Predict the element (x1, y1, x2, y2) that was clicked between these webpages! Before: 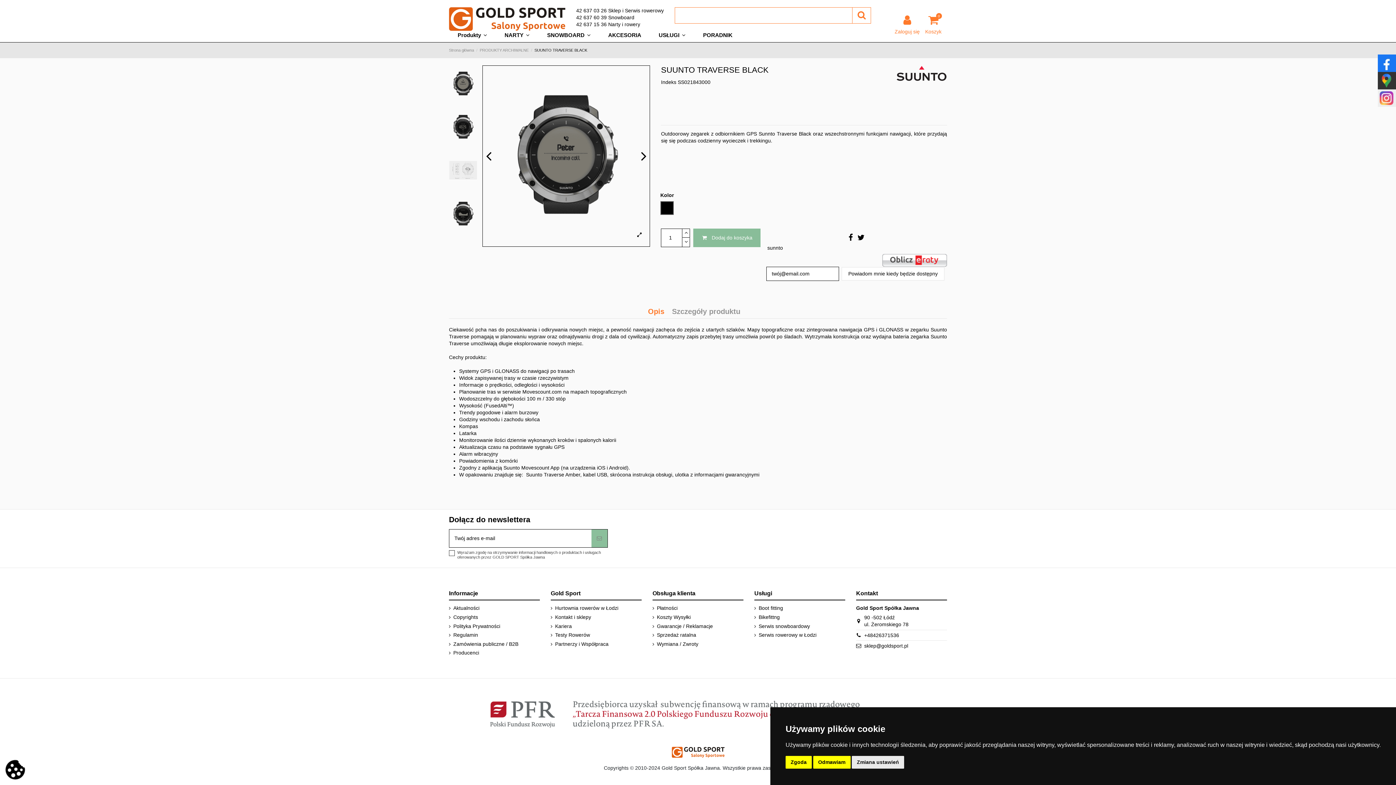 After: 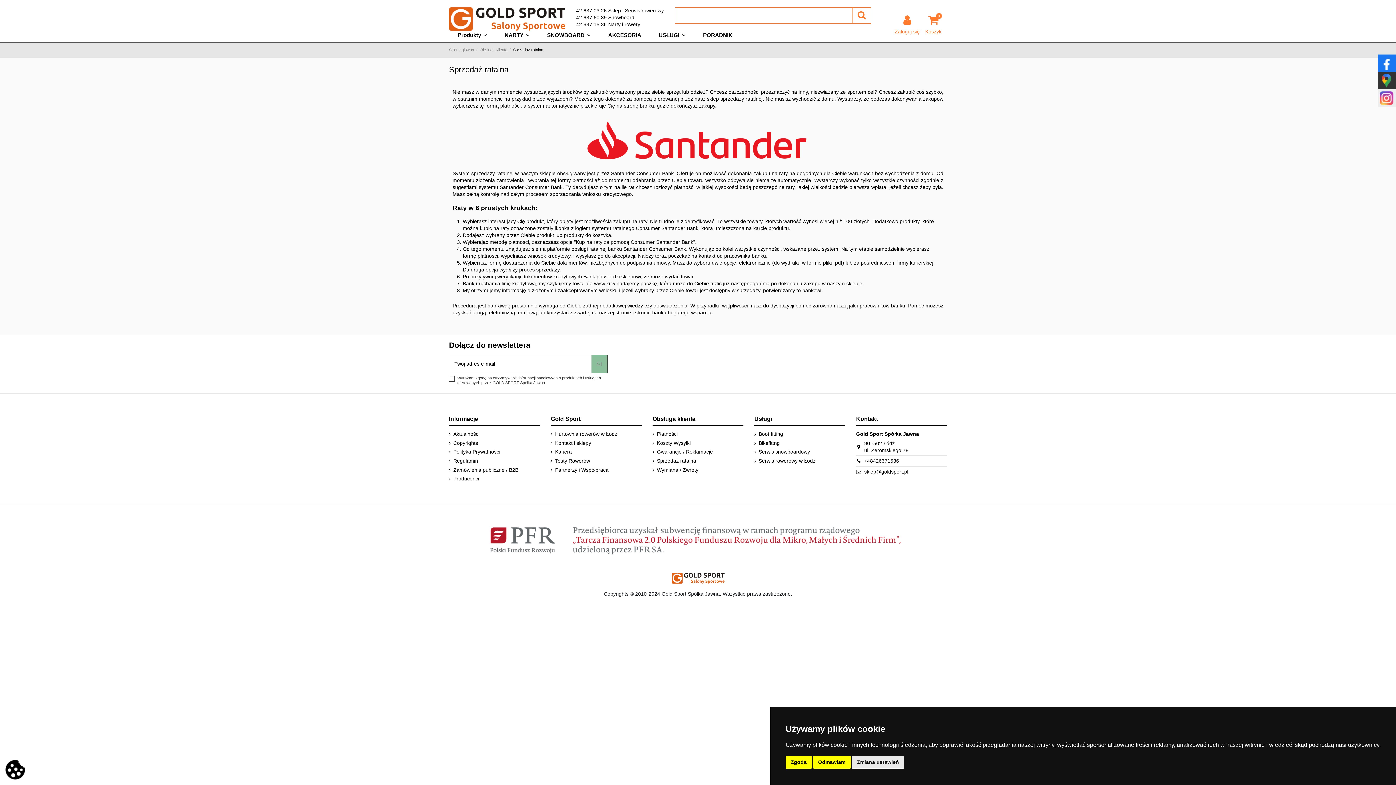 Action: label: Sprzedaż ratalna bbox: (652, 632, 696, 638)